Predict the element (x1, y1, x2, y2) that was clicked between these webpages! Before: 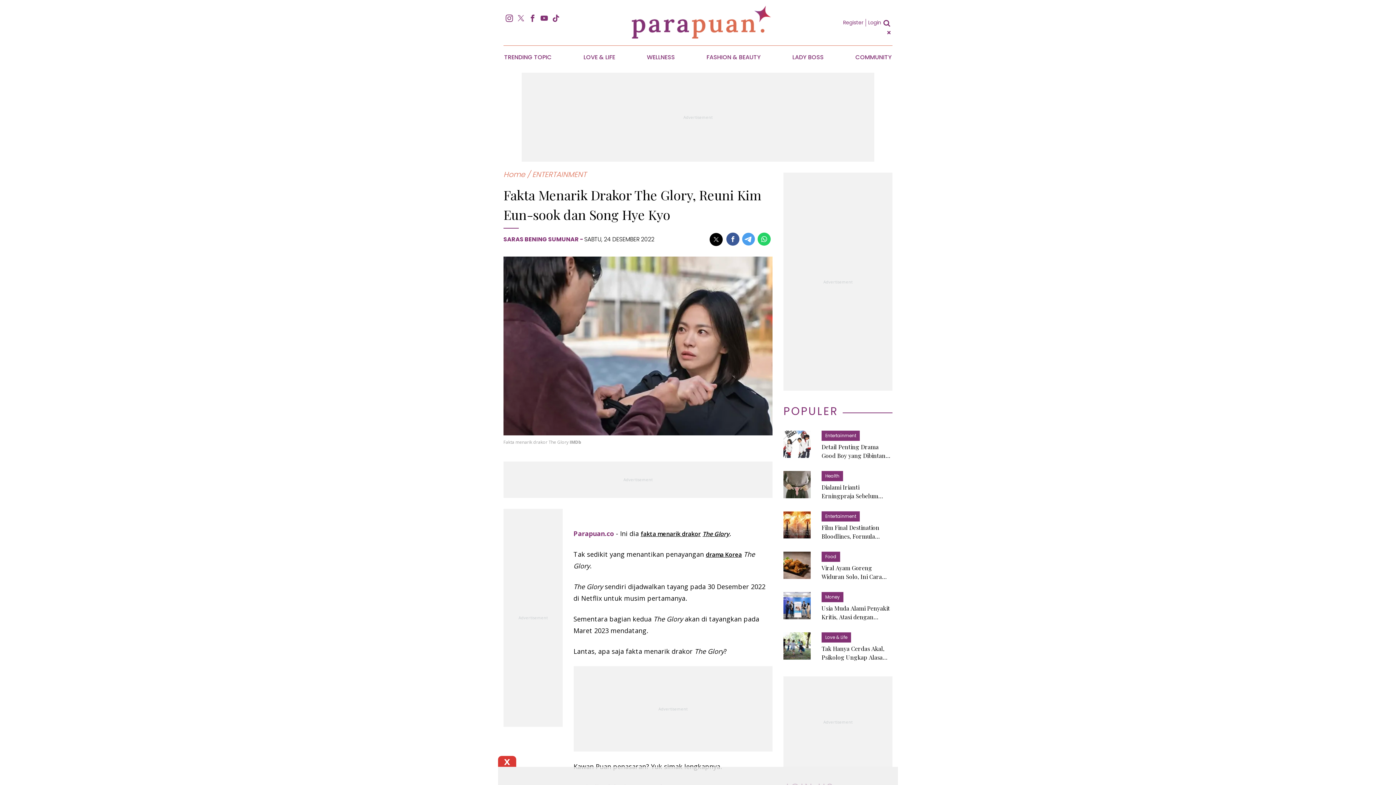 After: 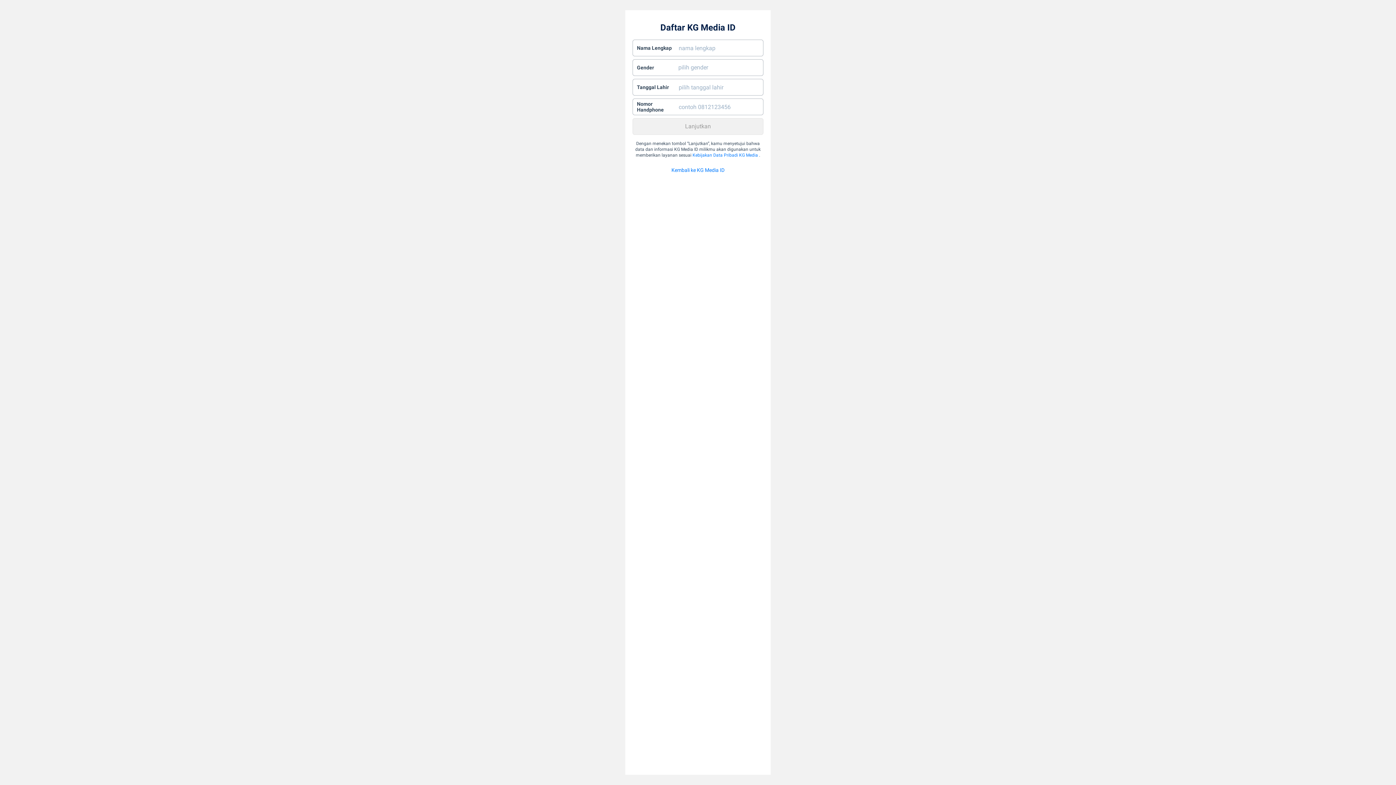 Action: label: Register bbox: (843, 18, 863, 26)